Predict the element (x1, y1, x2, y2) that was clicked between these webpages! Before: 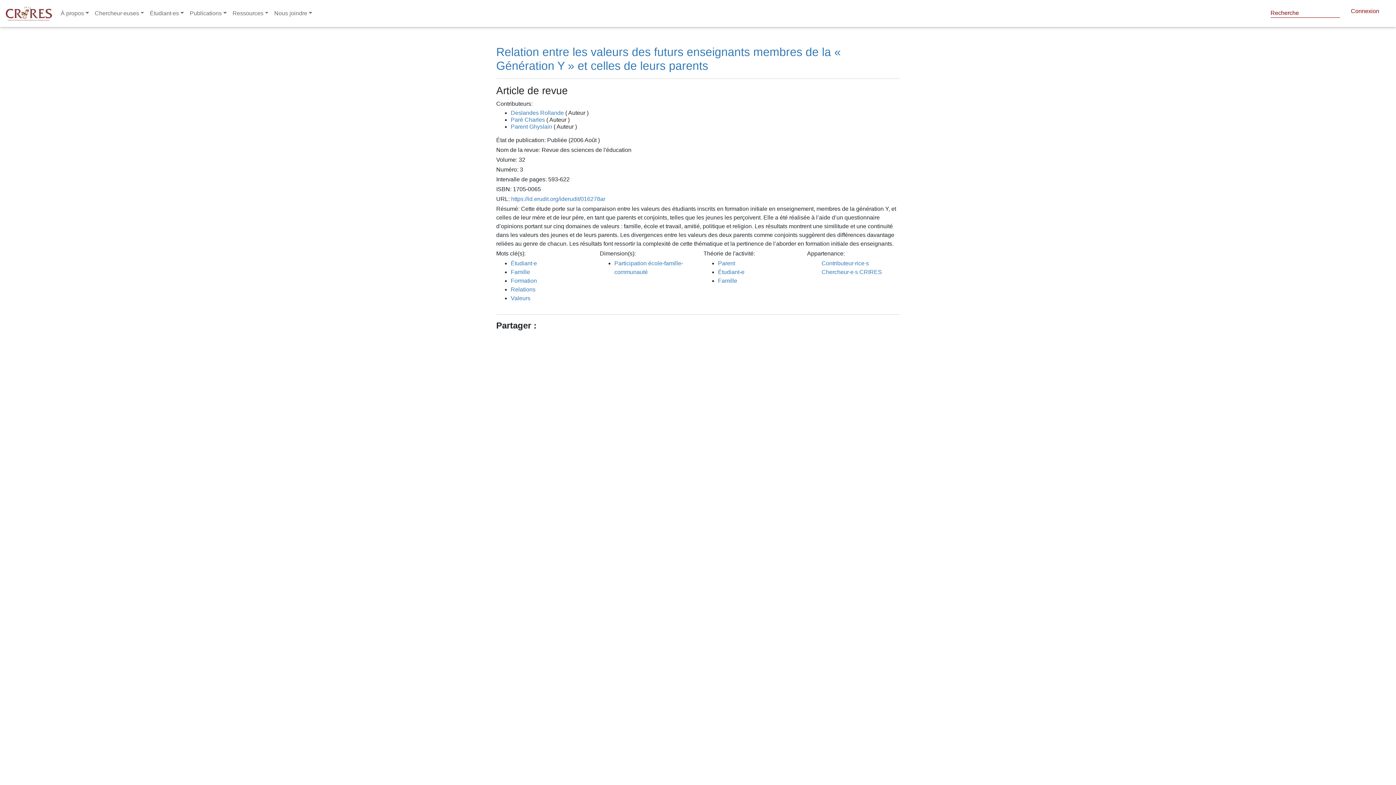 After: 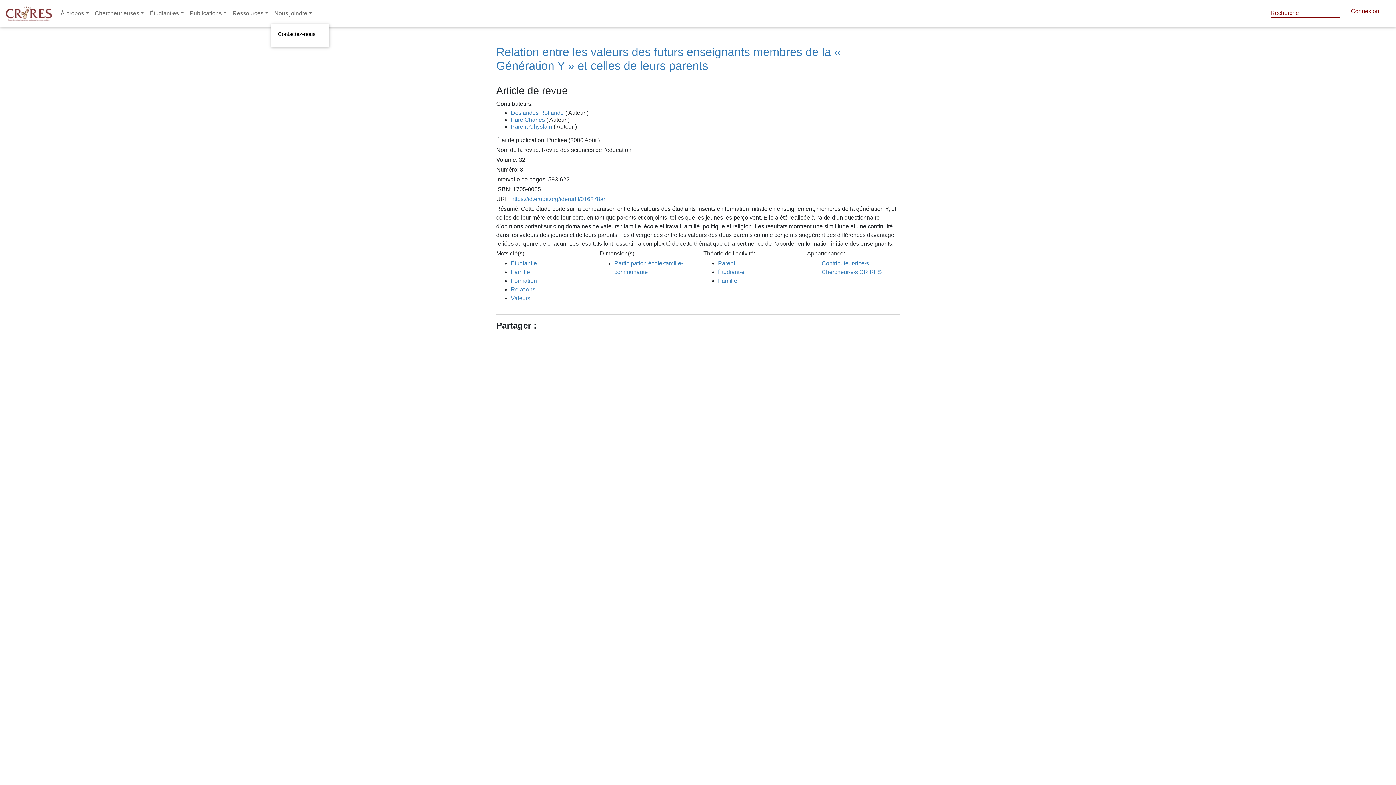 Action: label: Nous joindre bbox: (271, 6, 315, 20)